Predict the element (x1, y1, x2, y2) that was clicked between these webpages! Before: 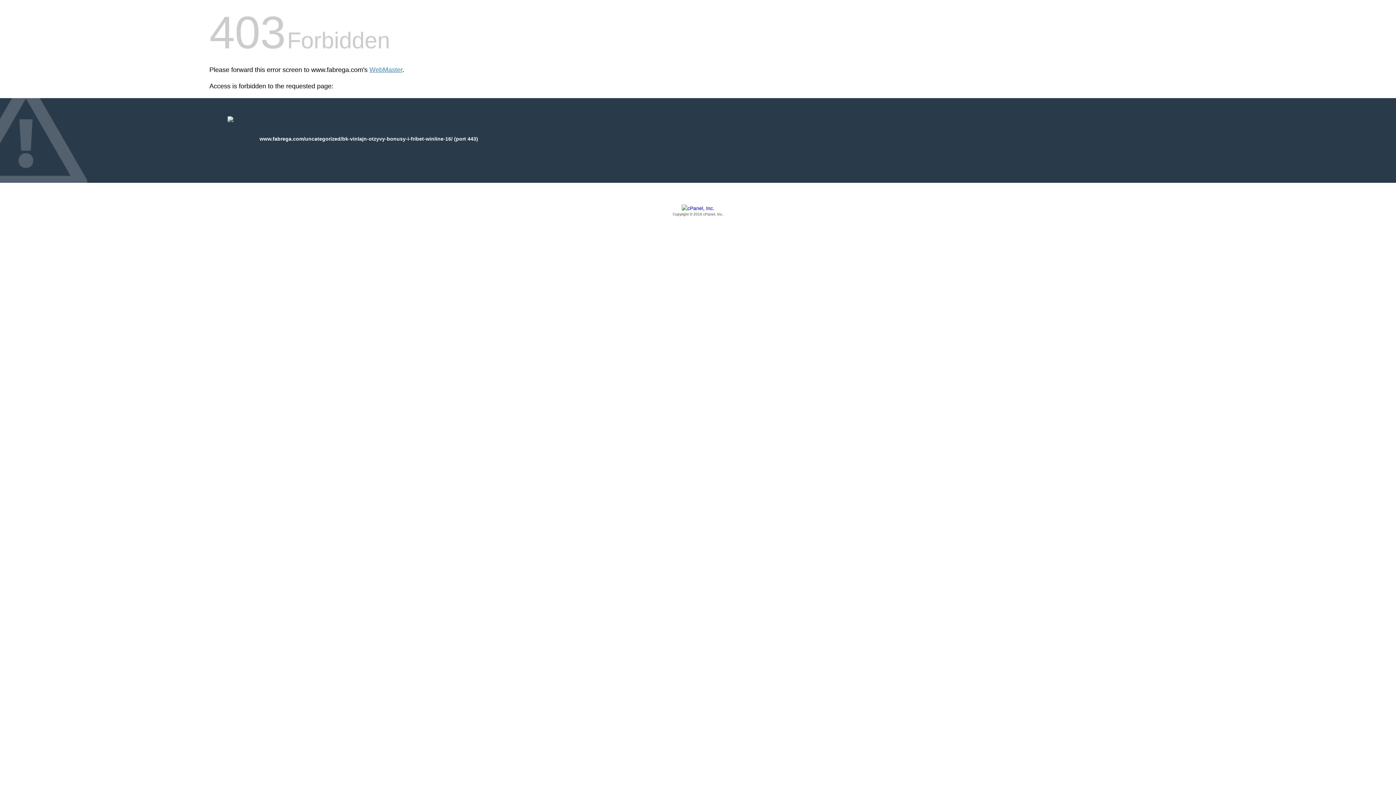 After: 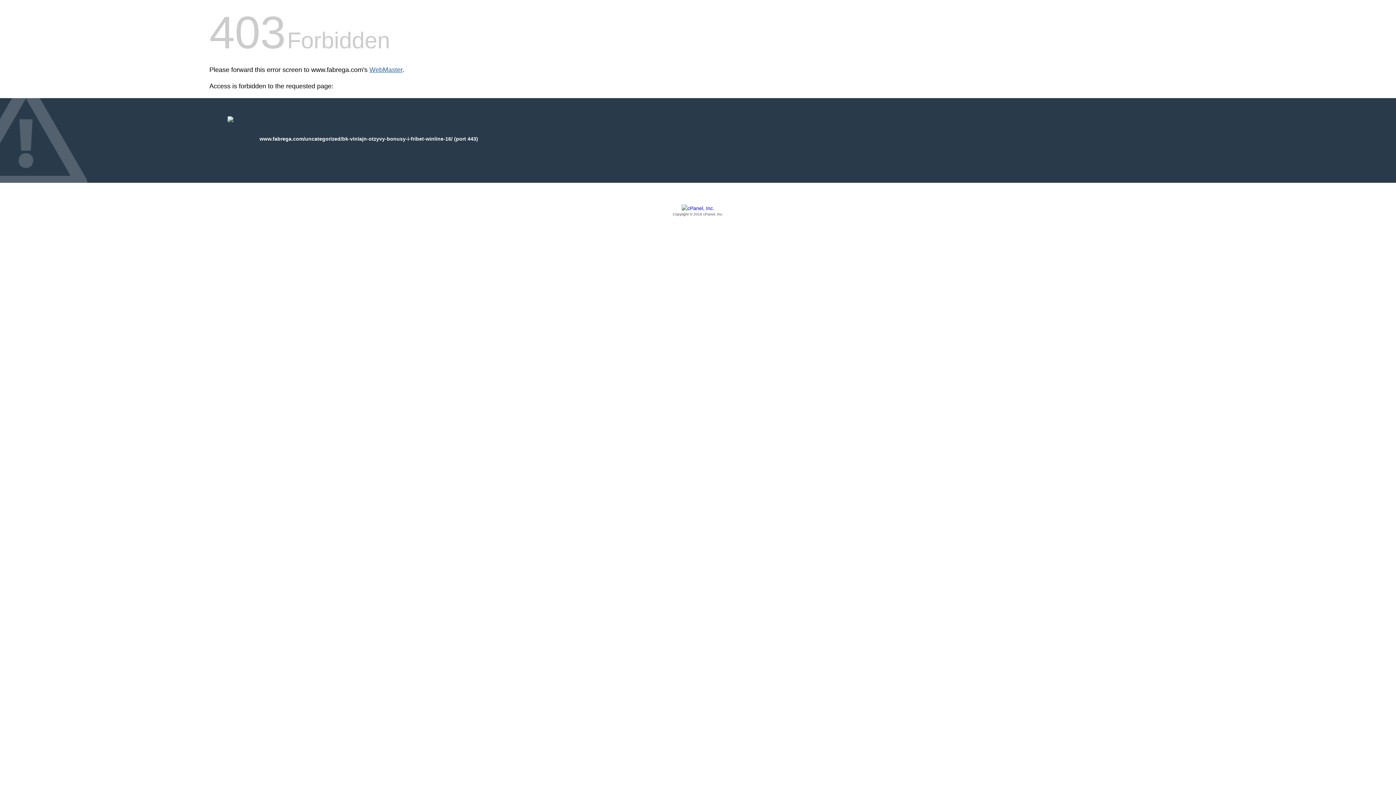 Action: label: WebMaster bbox: (369, 66, 402, 73)